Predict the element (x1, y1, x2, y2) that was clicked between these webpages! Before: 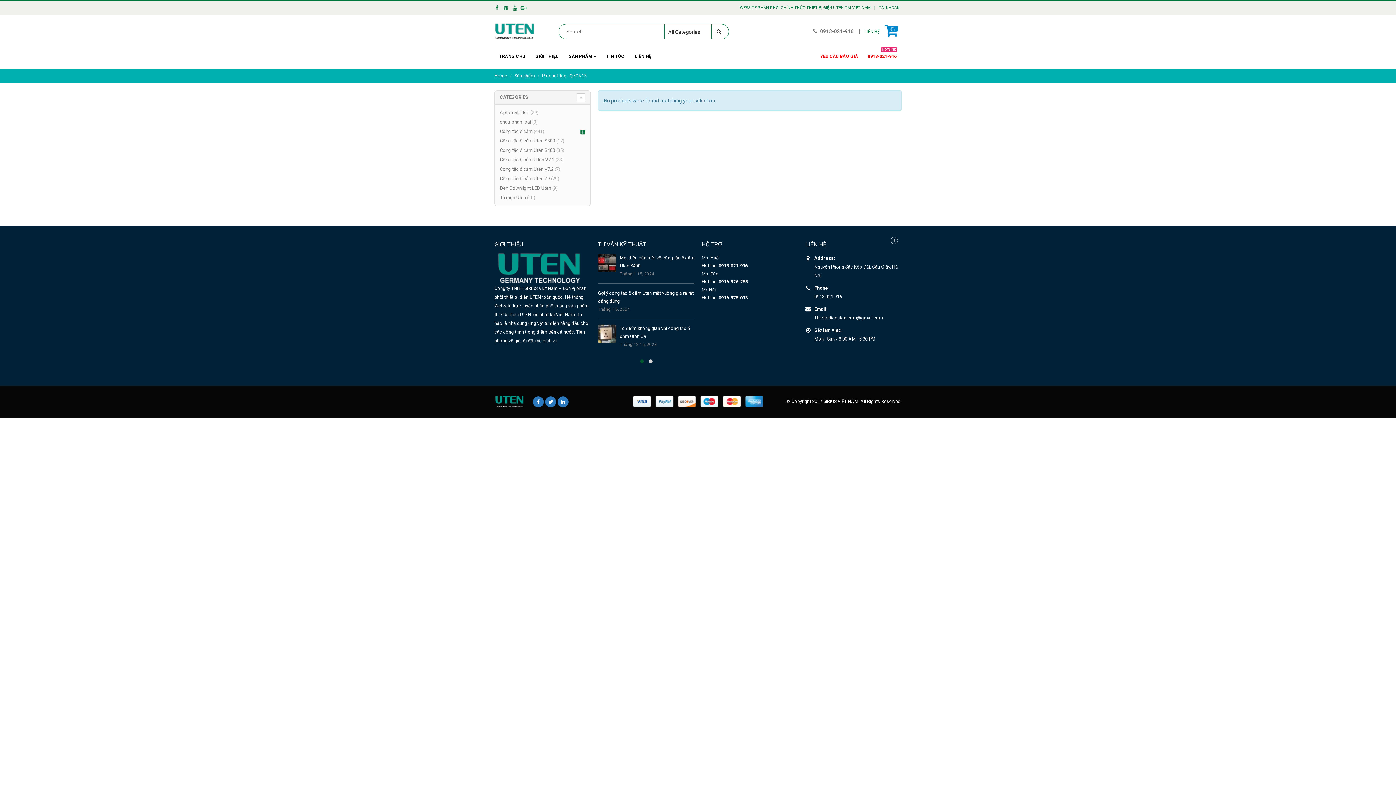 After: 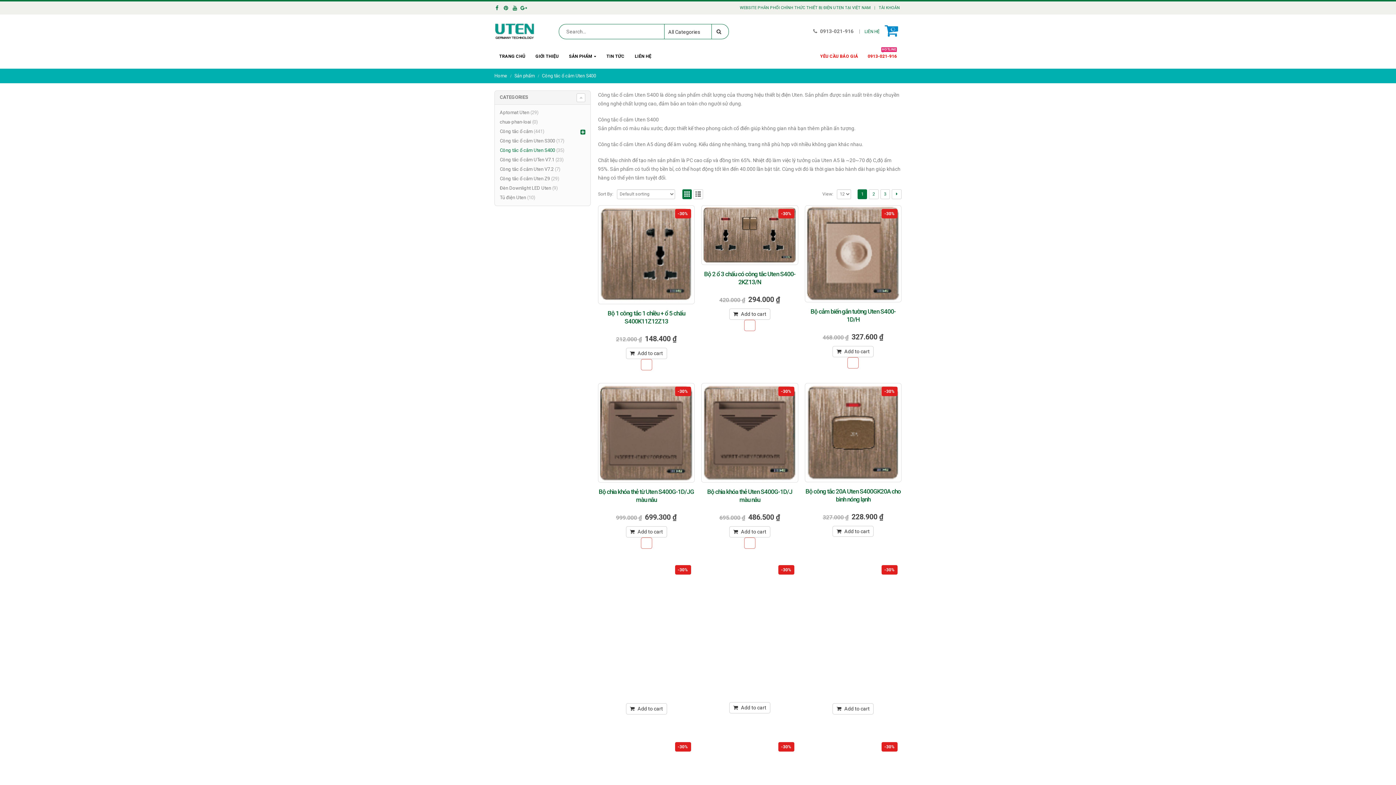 Action: bbox: (499, 145, 555, 155) label: Công tắc ổ cắm Uten S400